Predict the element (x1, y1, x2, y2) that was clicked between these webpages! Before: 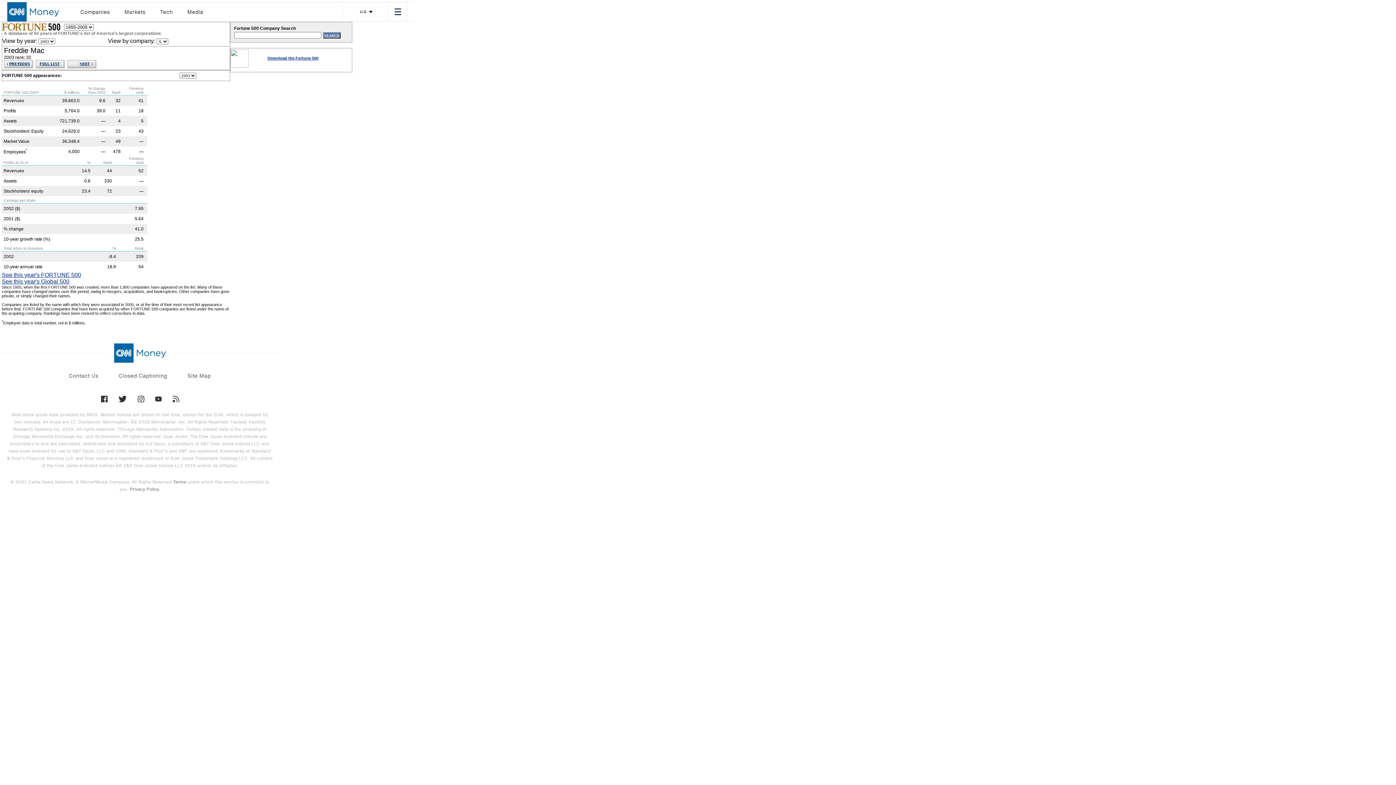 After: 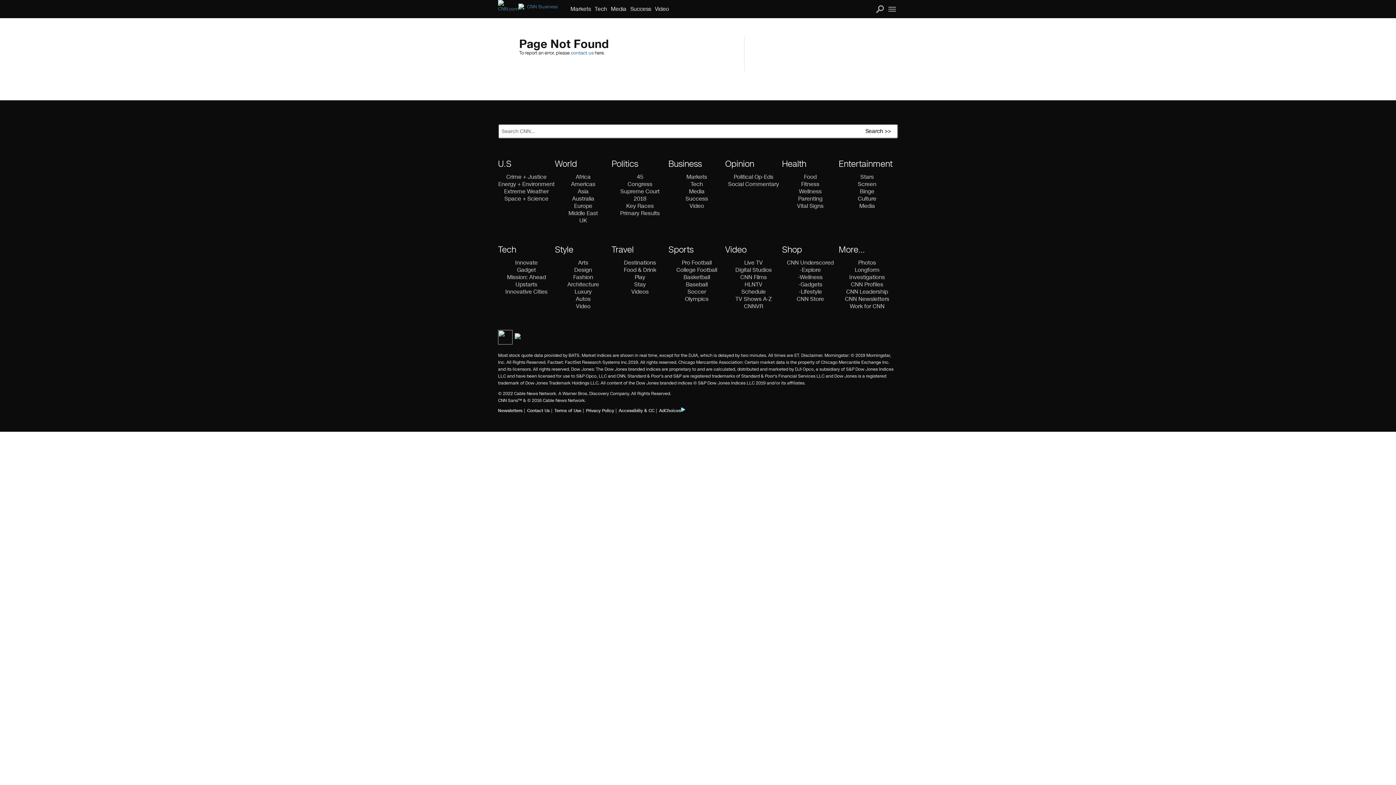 Action: label: See this year's FORTUNE 500 bbox: (1, 272, 81, 278)